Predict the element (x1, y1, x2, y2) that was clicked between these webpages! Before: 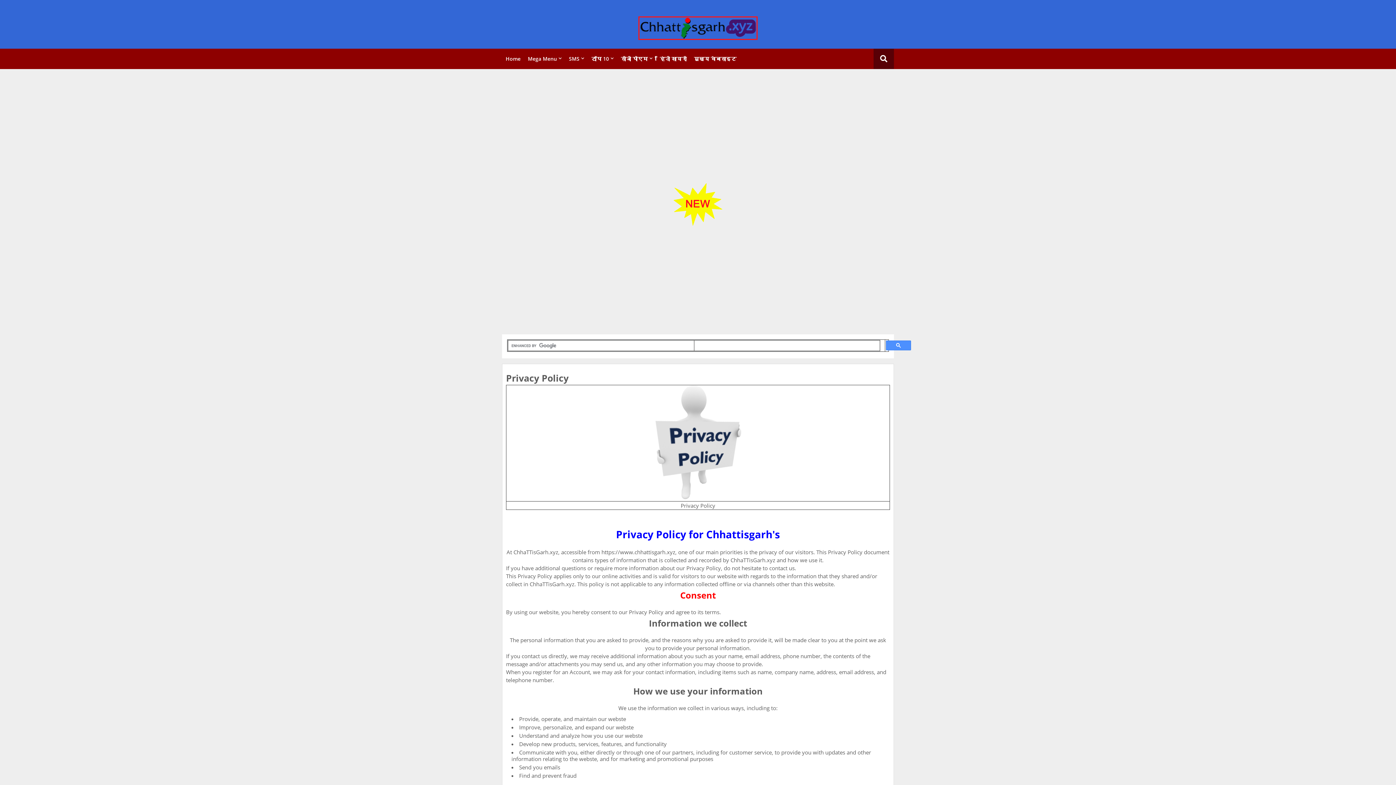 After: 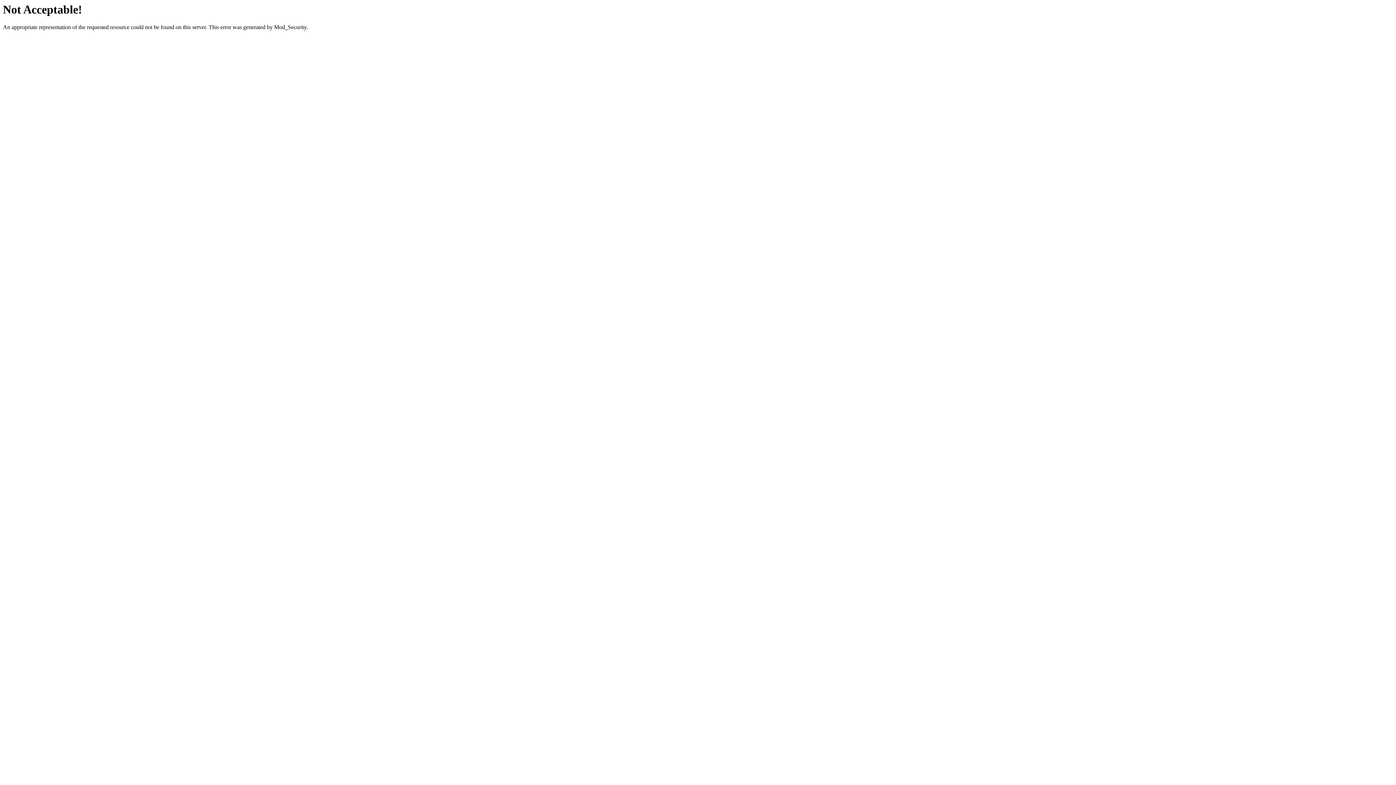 Action: bbox: (690, 48, 740, 69) label: मुख्य वेबसाइट